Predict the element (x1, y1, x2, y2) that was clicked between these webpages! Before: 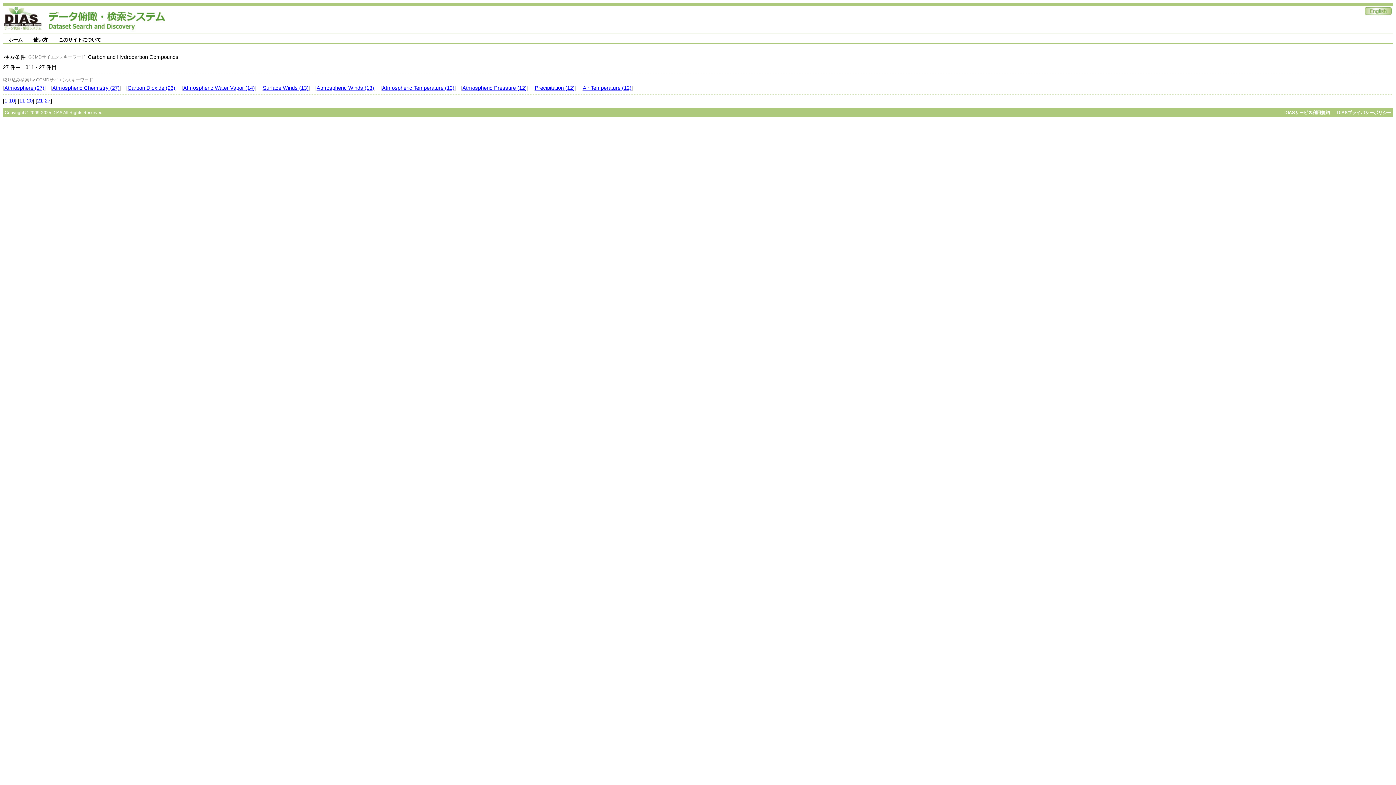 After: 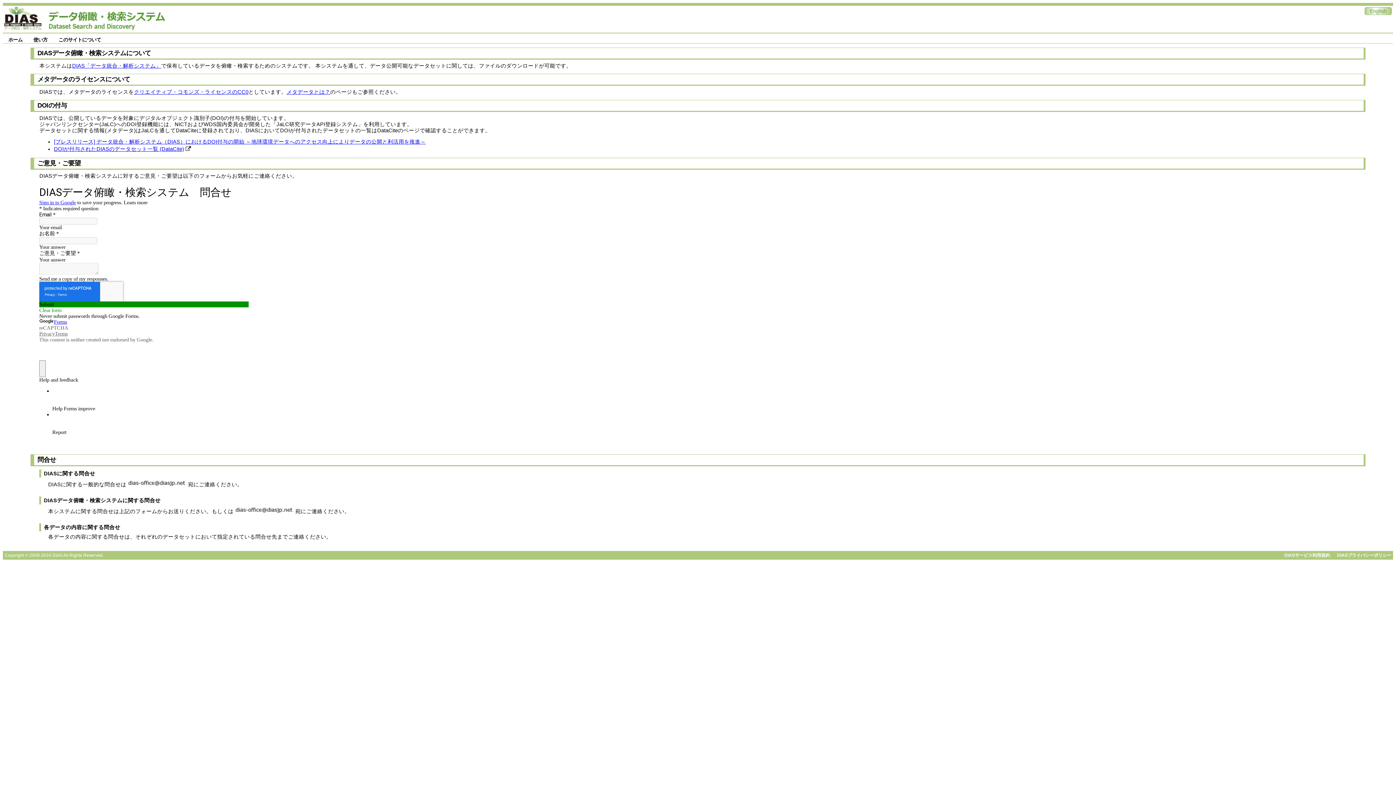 Action: label: このサイトについて bbox: (53, 36, 106, 43)